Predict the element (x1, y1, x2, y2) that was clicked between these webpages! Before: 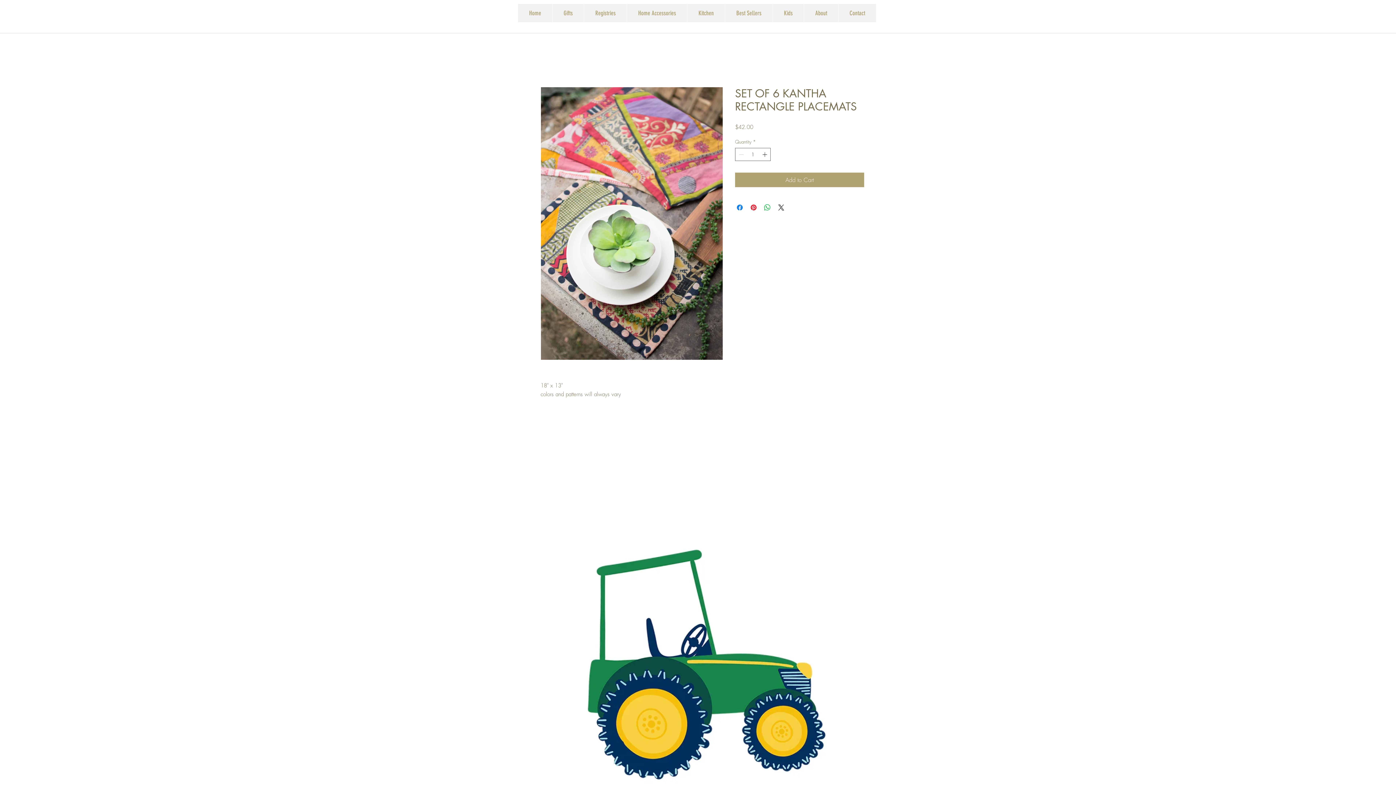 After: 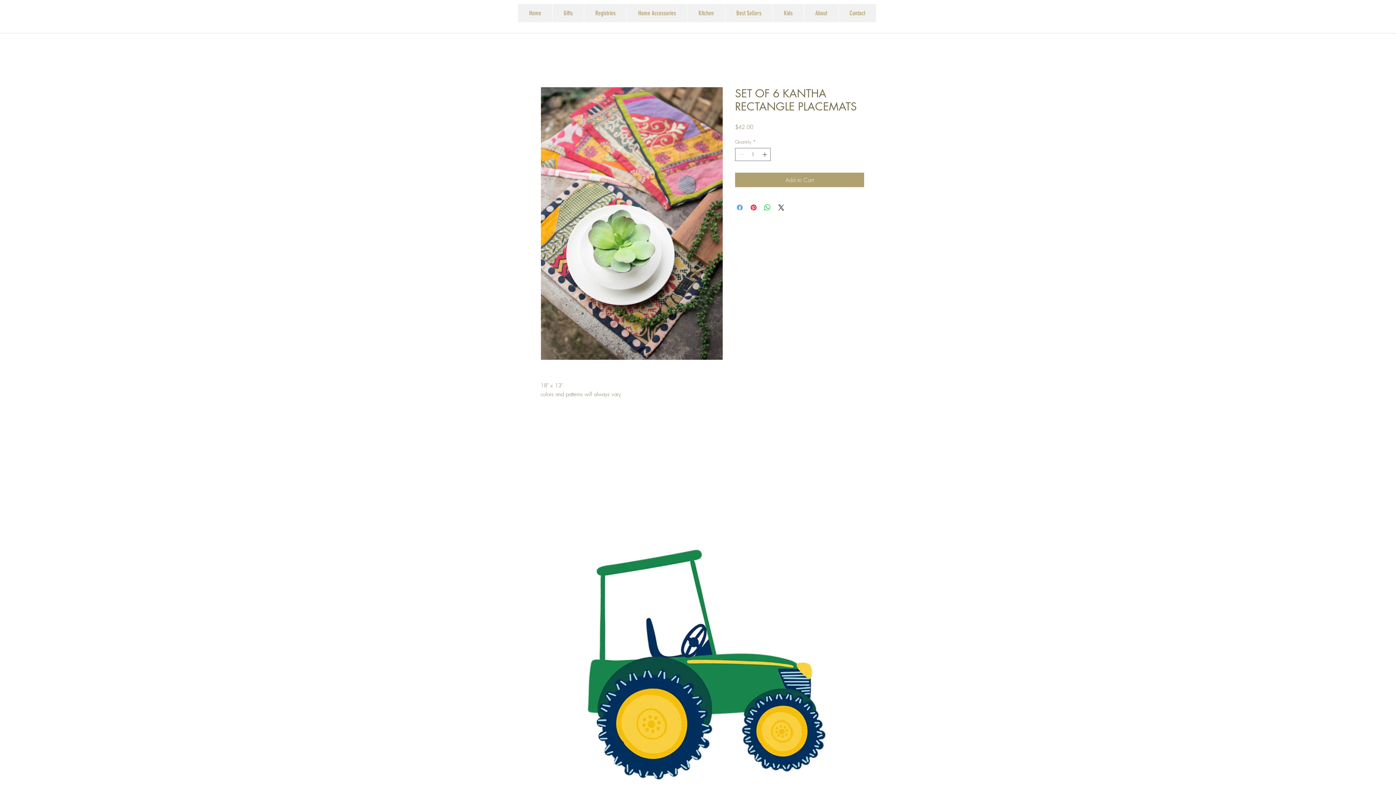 Action: bbox: (735, 203, 744, 211) label: Share on Facebook